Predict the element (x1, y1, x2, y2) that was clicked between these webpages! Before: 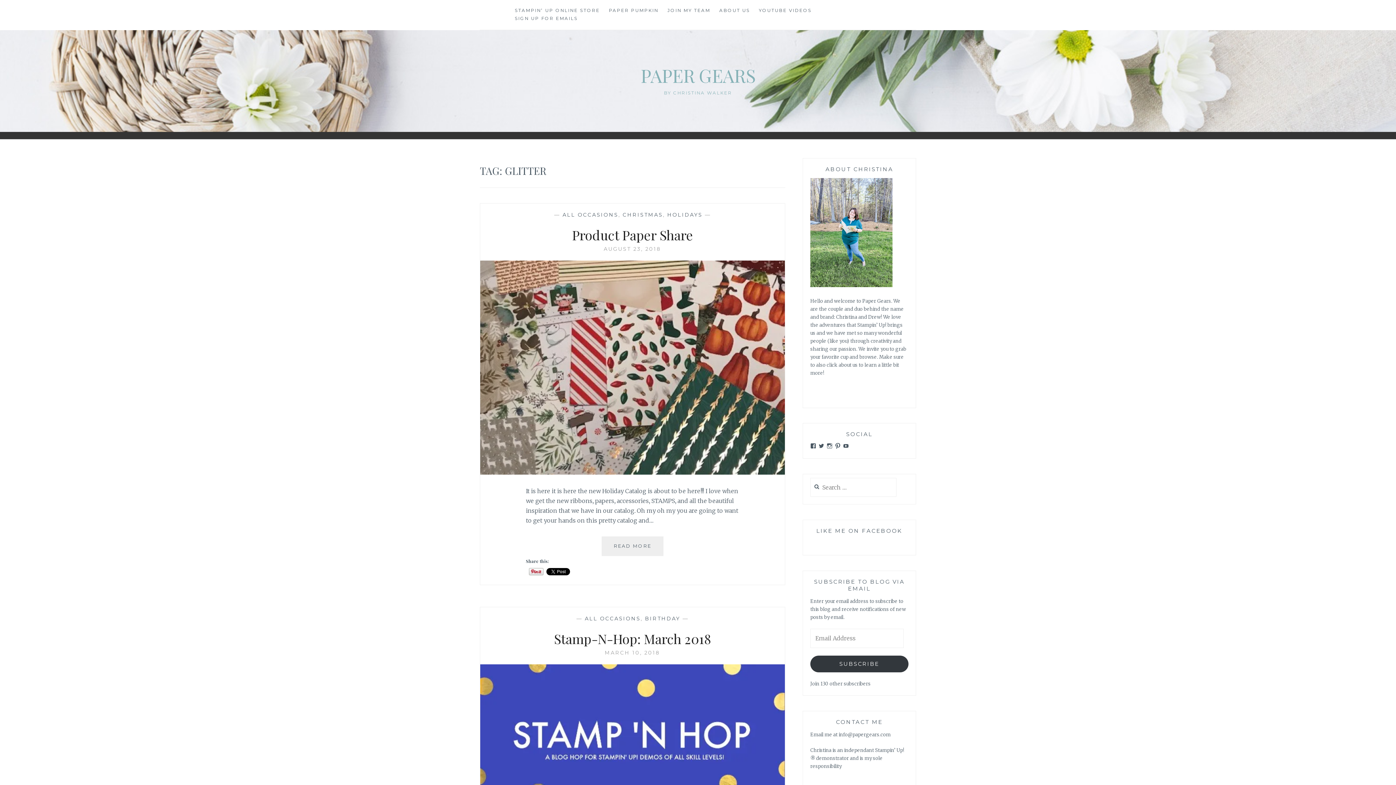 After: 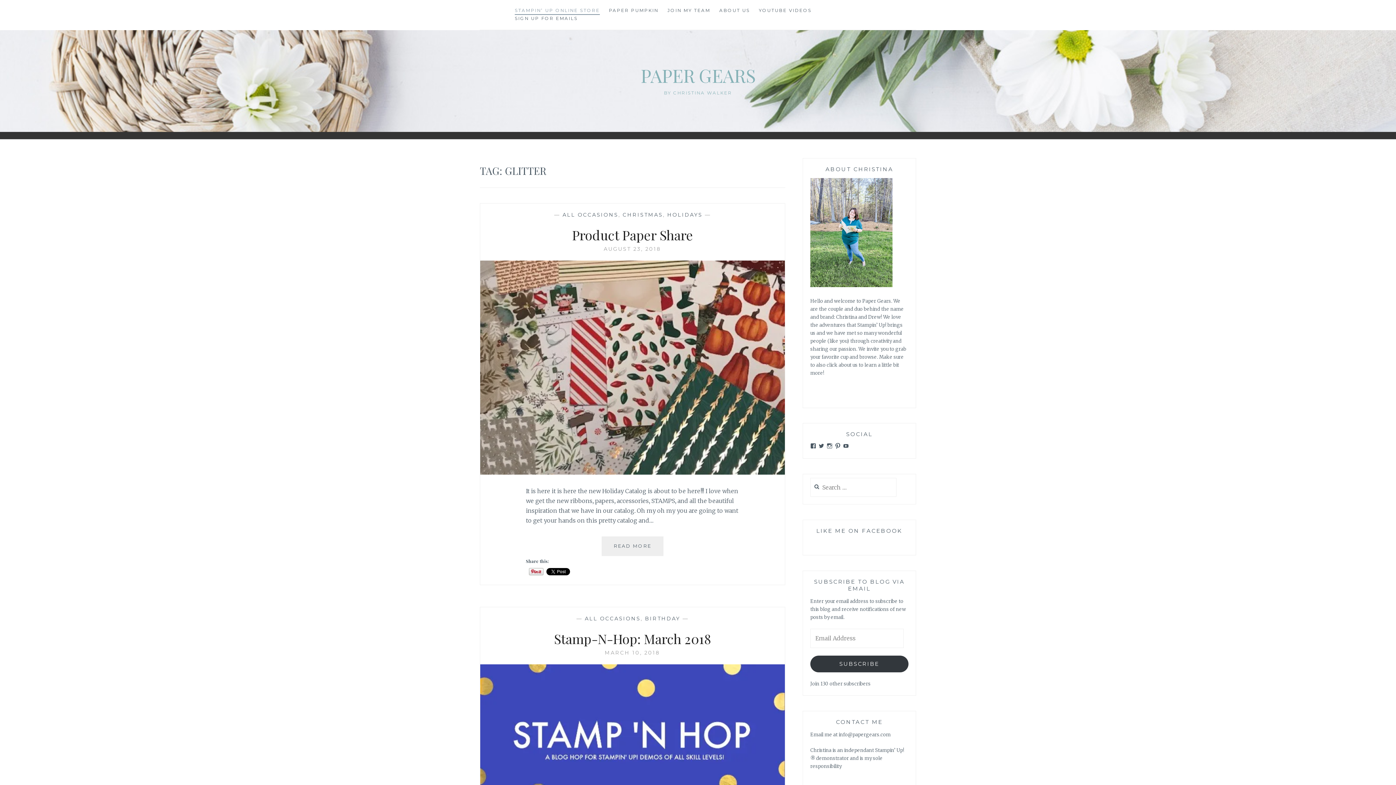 Action: label: STAMPIN’ UP ONLINE STORE (opens in a new tab) bbox: (514, 6, 600, 14)